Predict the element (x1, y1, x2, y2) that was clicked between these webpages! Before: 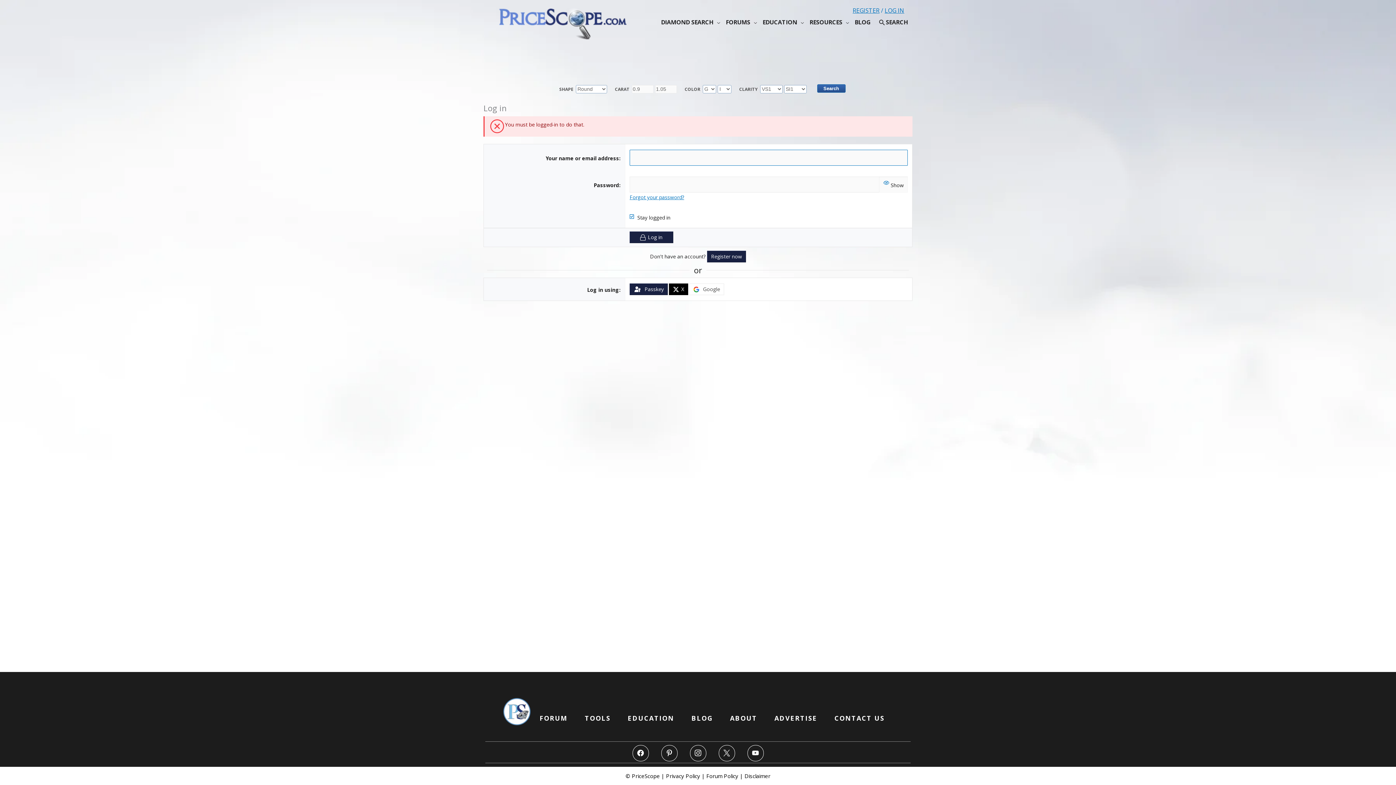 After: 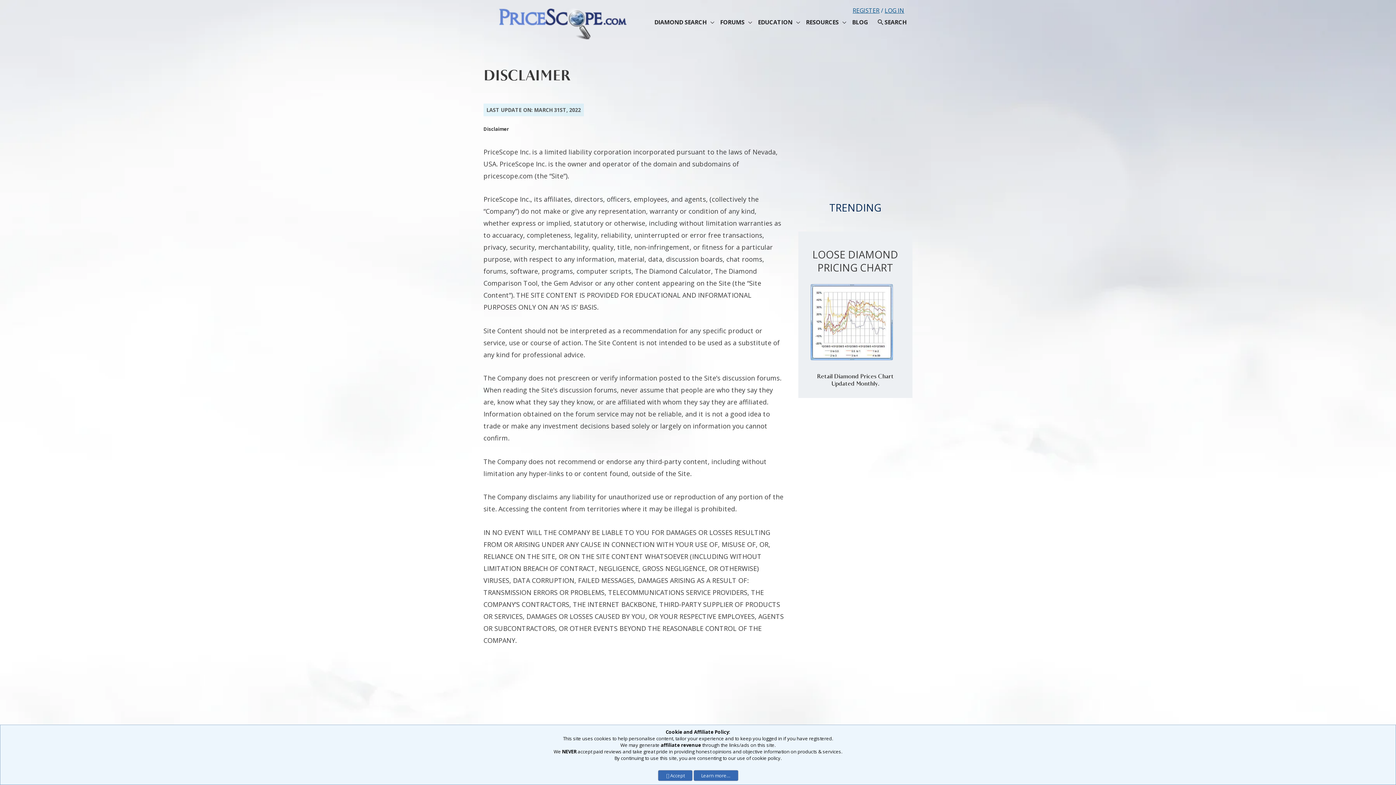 Action: bbox: (744, 772, 770, 780) label: Disclaimer